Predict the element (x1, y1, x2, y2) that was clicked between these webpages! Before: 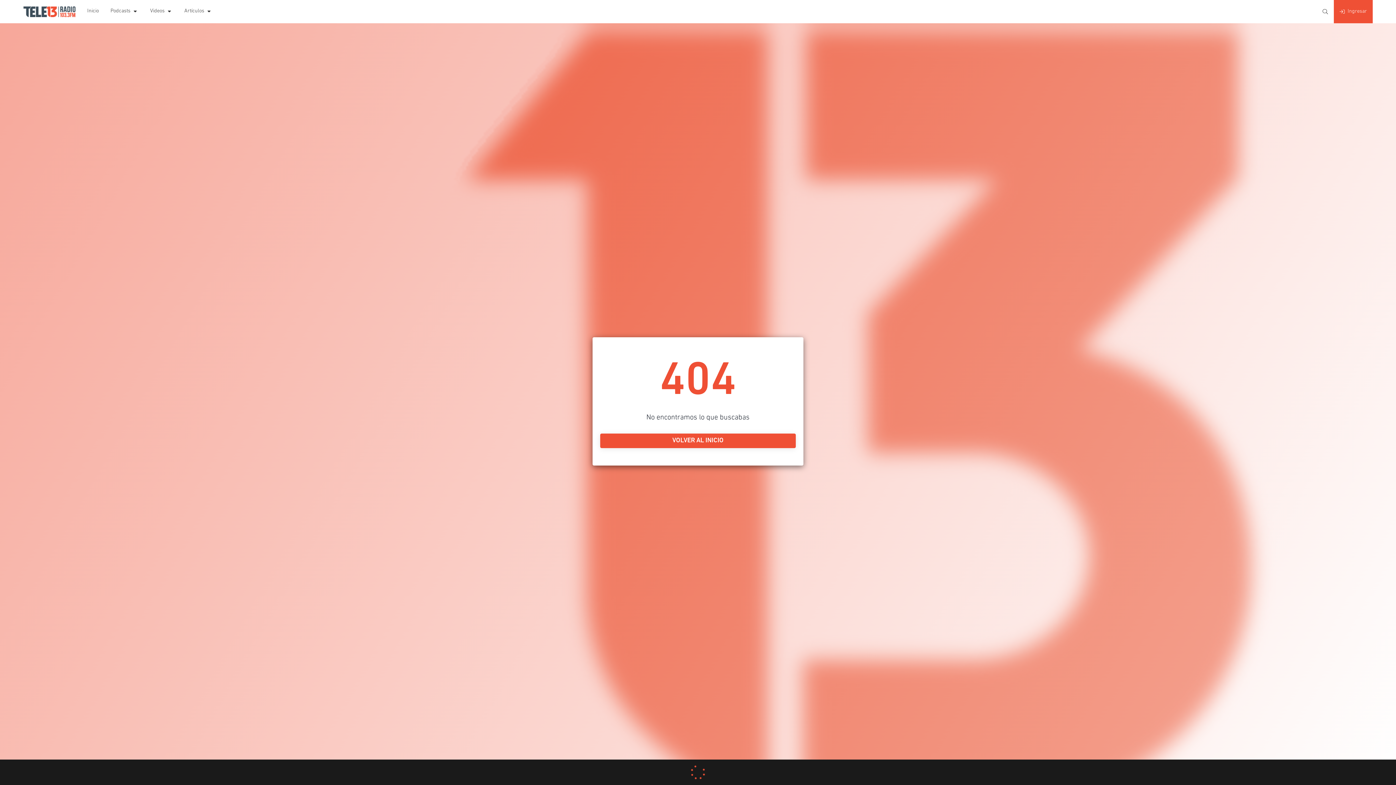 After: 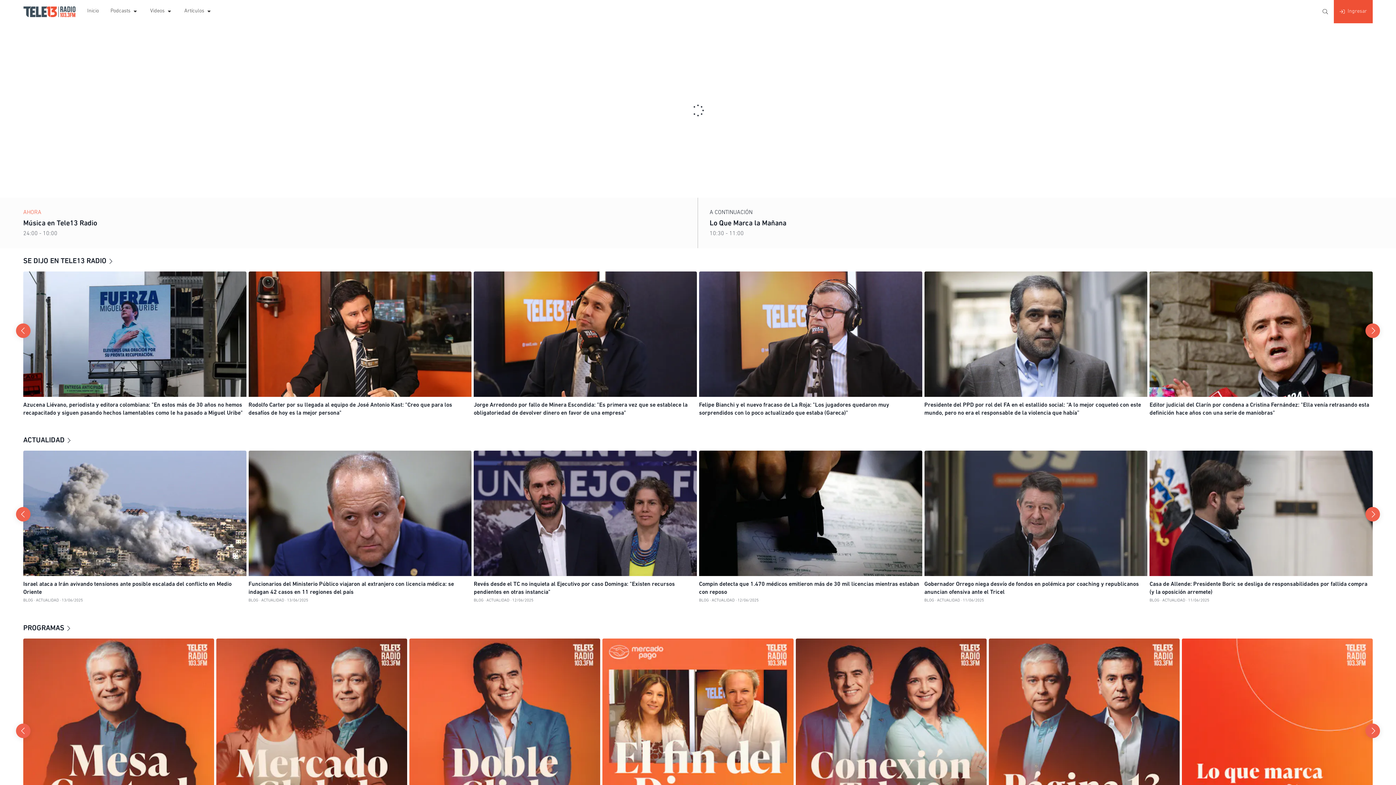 Action: bbox: (600, 433, 796, 448) label: VOLVER AL INICIO